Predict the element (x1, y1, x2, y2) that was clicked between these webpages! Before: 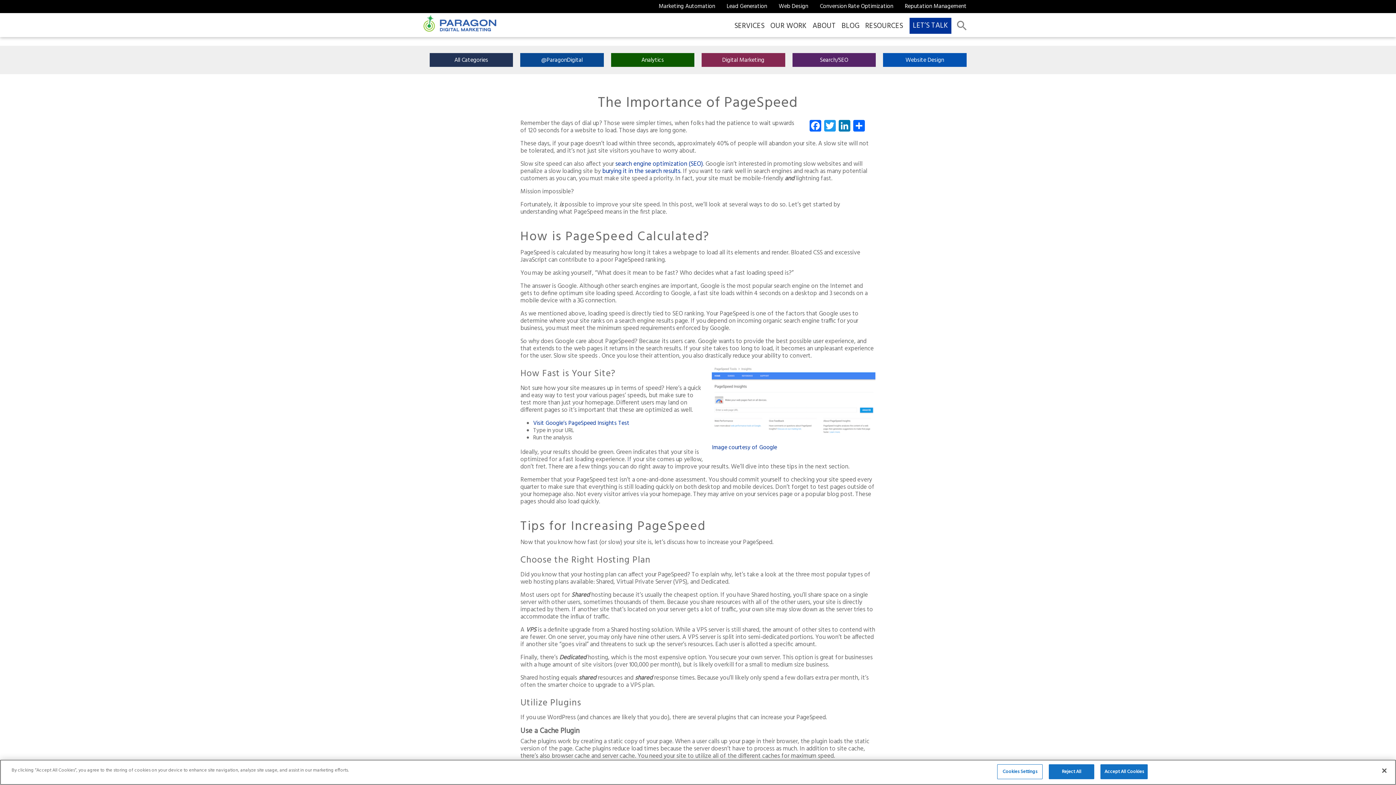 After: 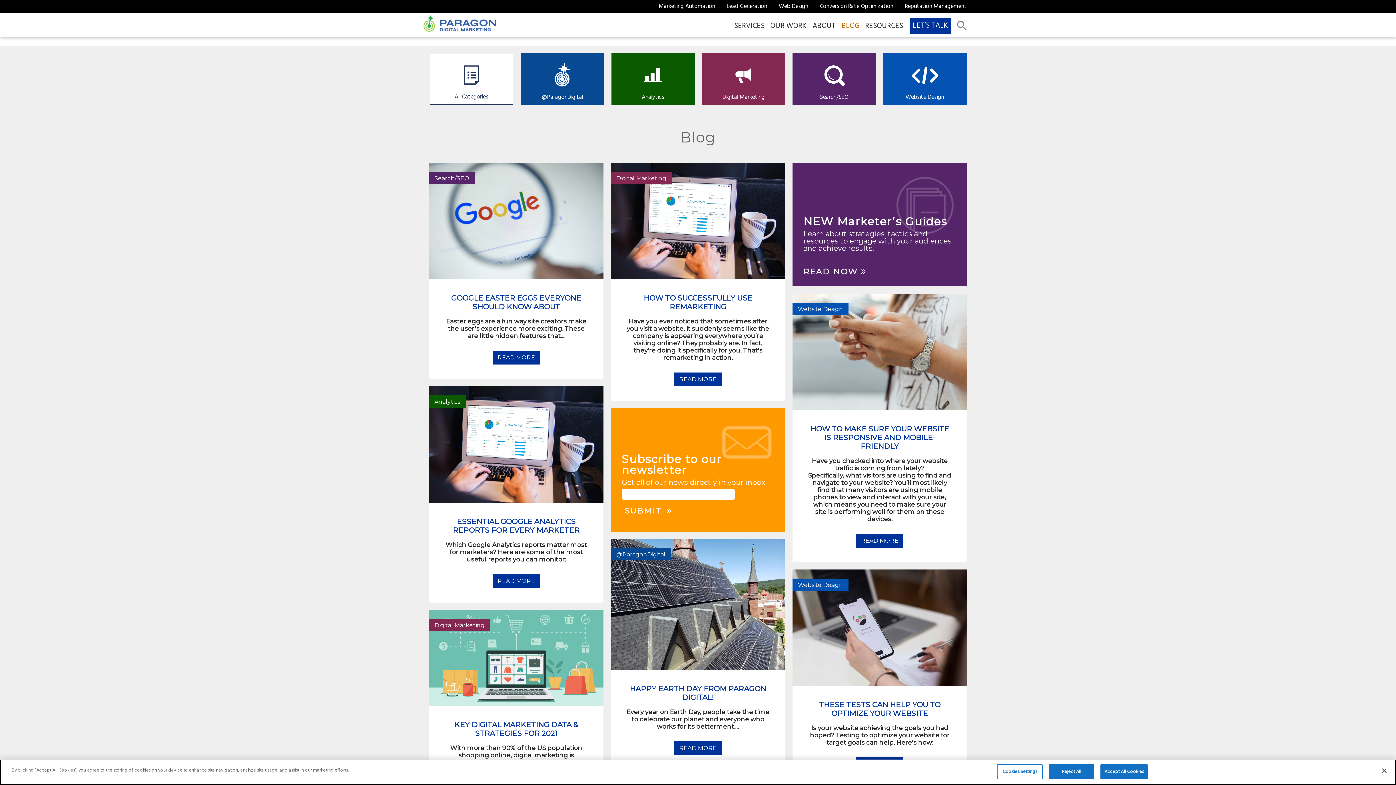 Action: label: BLOG bbox: (838, 18, 862, 33)